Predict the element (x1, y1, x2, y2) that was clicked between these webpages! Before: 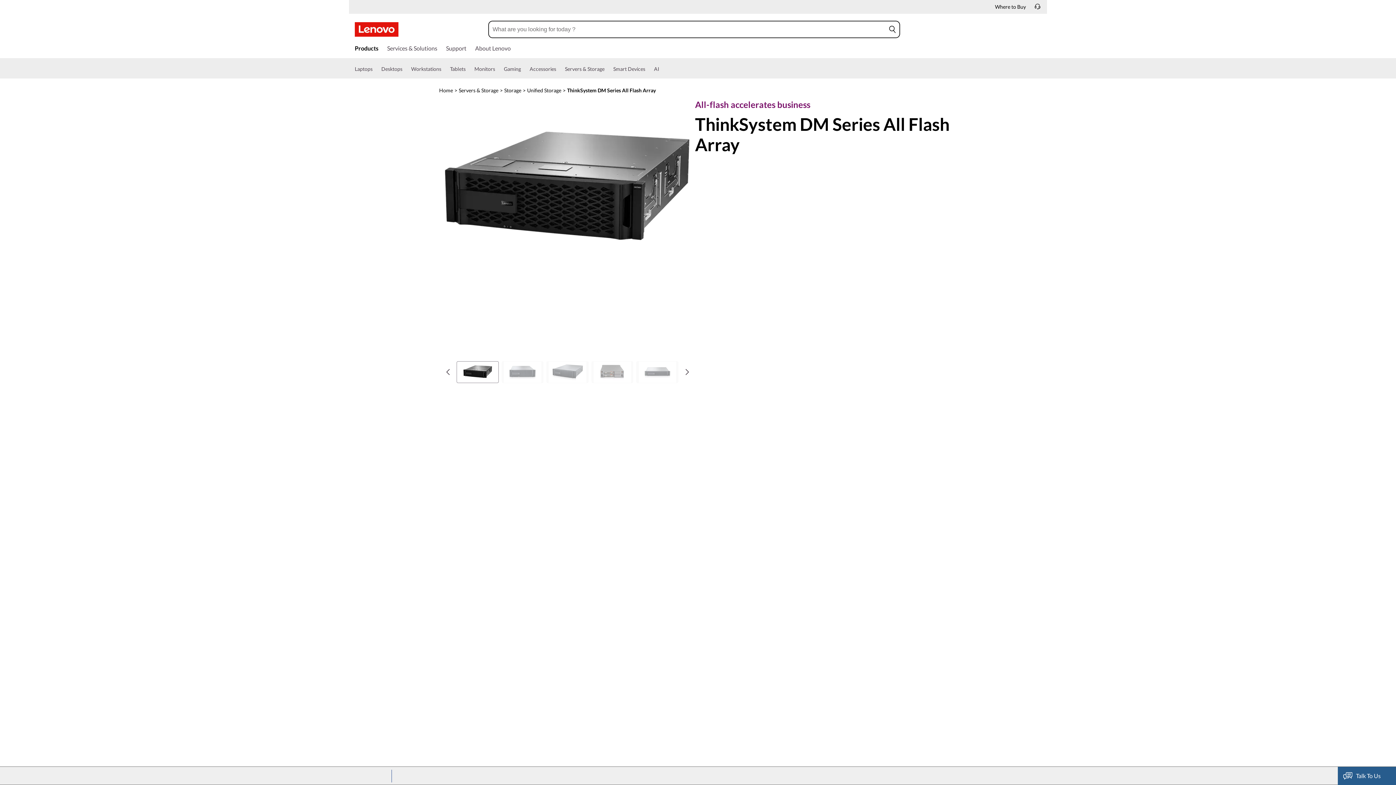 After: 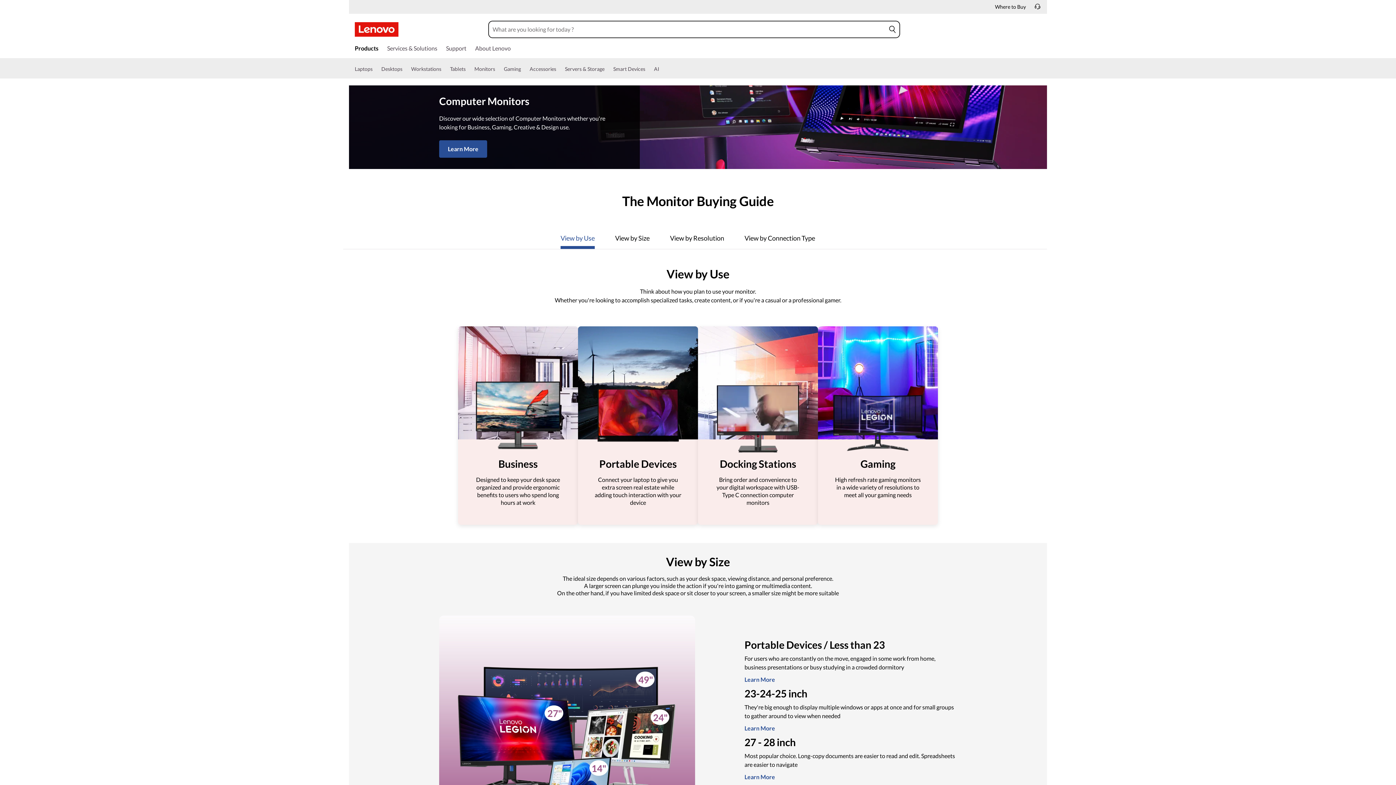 Action: label: Monitors bbox: (474, 64, 495, 78)